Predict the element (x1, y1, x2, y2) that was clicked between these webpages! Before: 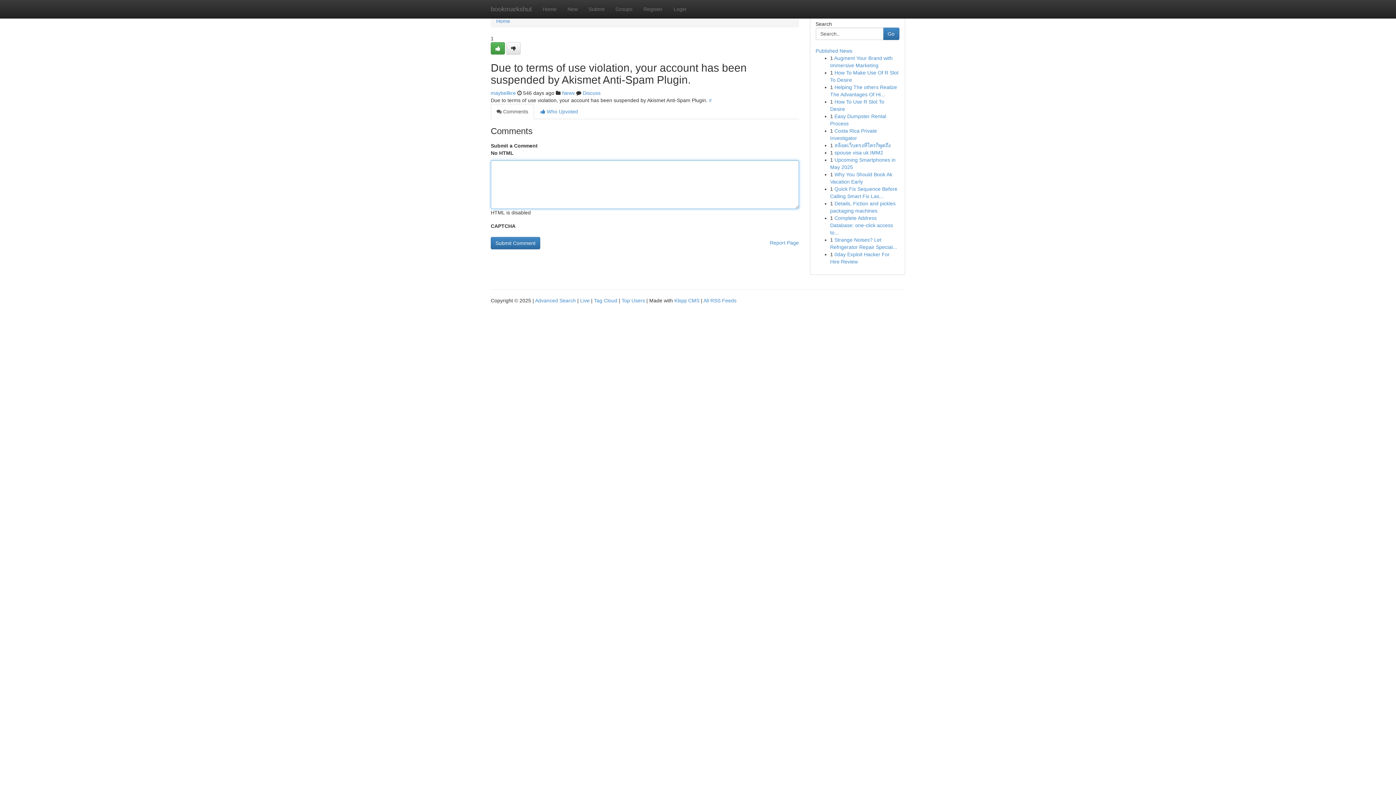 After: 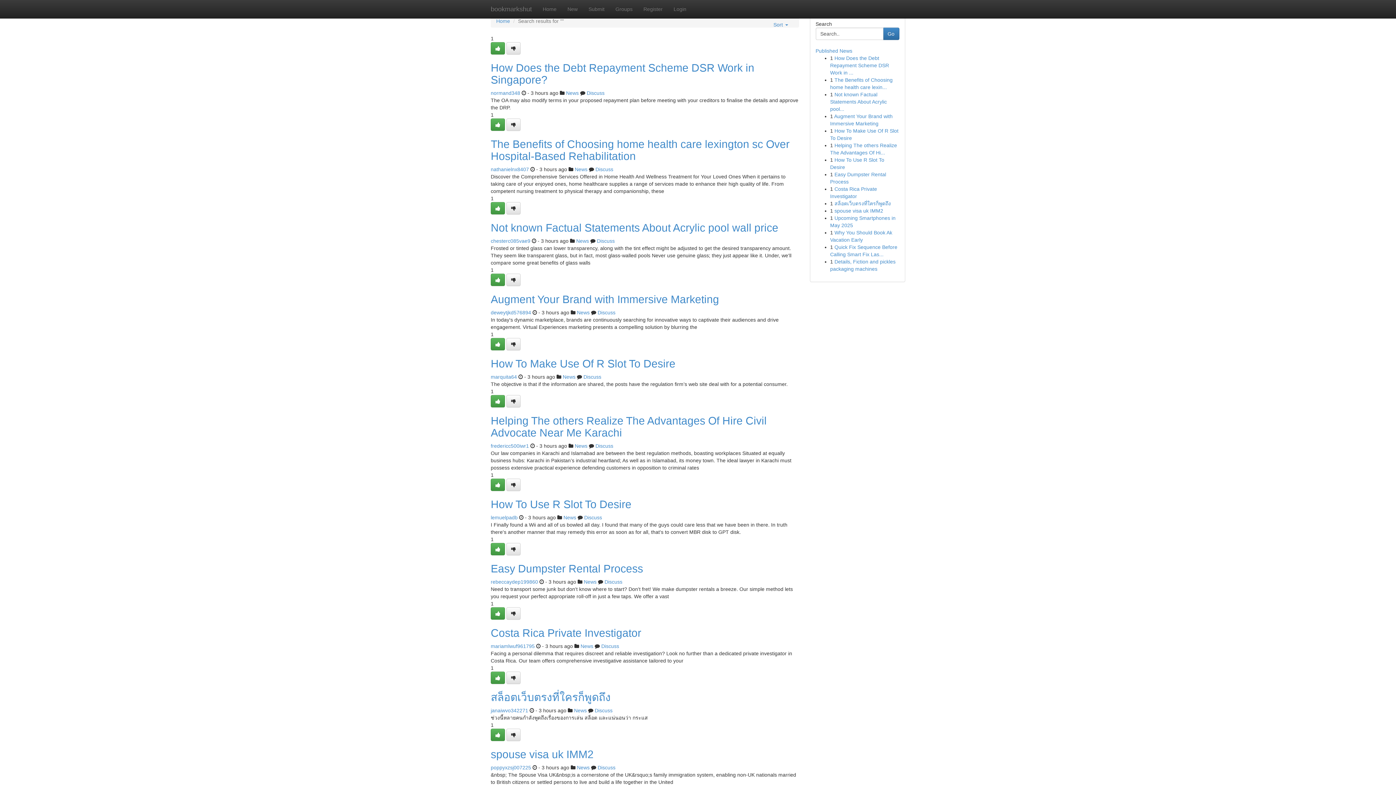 Action: label: Advanced Search bbox: (535, 297, 576, 303)